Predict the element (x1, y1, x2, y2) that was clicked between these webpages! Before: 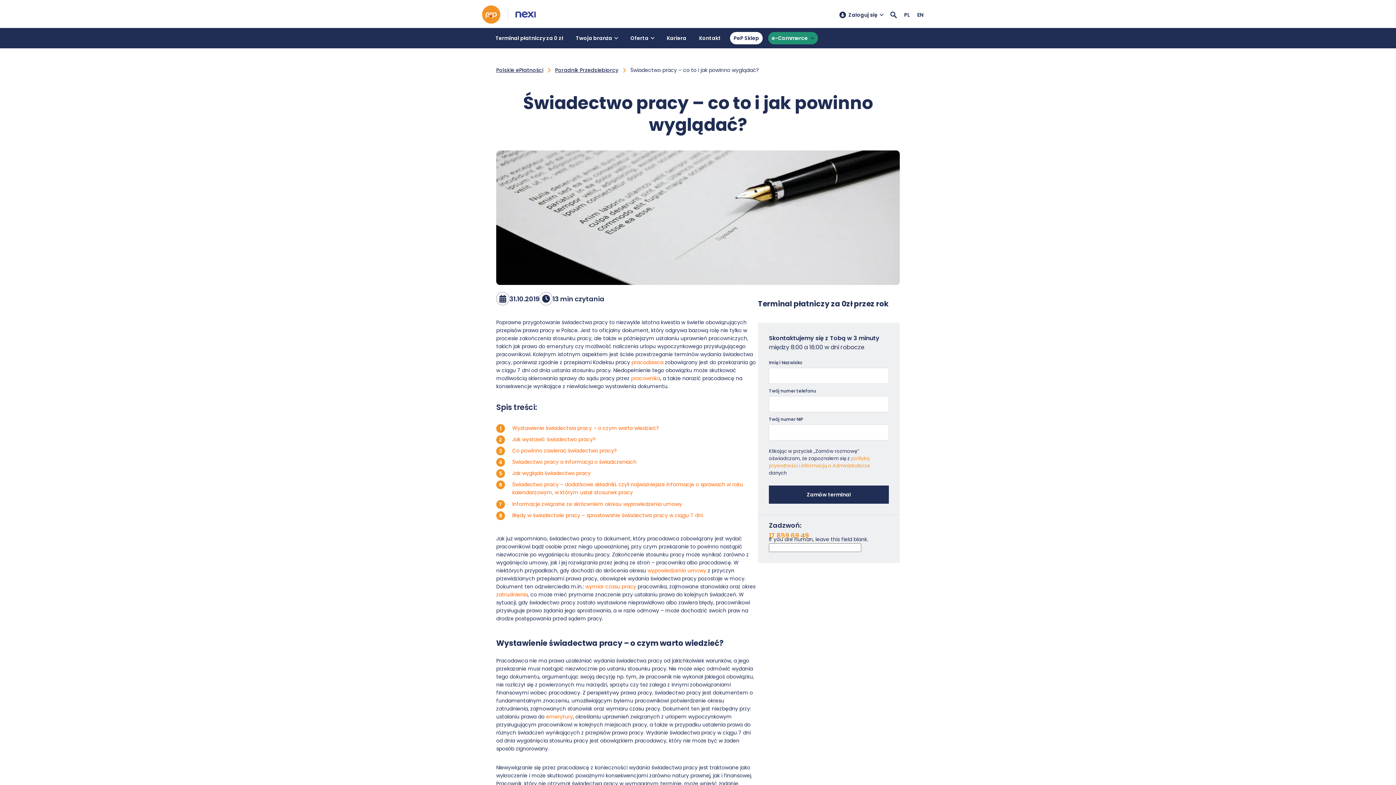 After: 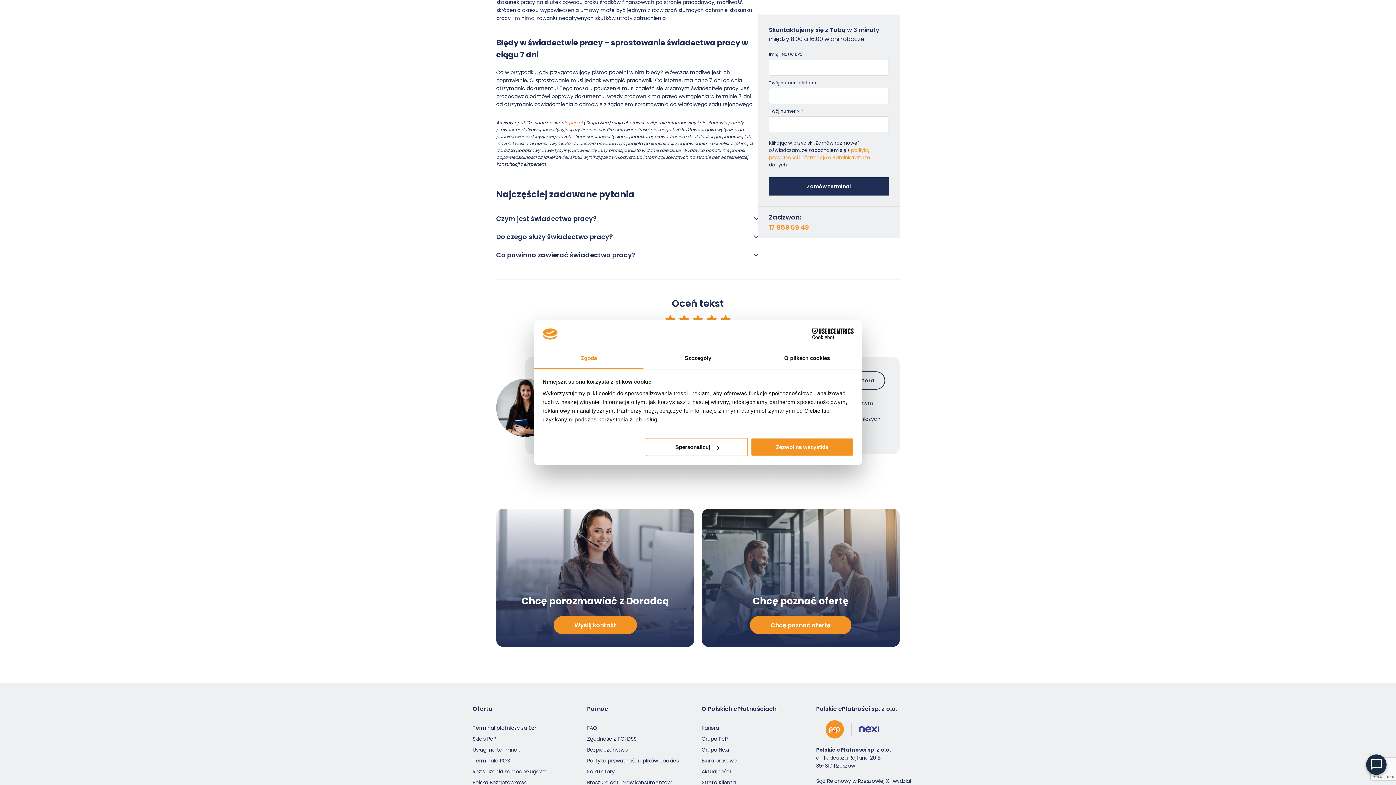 Action: bbox: (512, 511, 702, 519) label: Błędy w świadectwie pracy – sprostowanie świadectwa pracy w ciągu 7 dni